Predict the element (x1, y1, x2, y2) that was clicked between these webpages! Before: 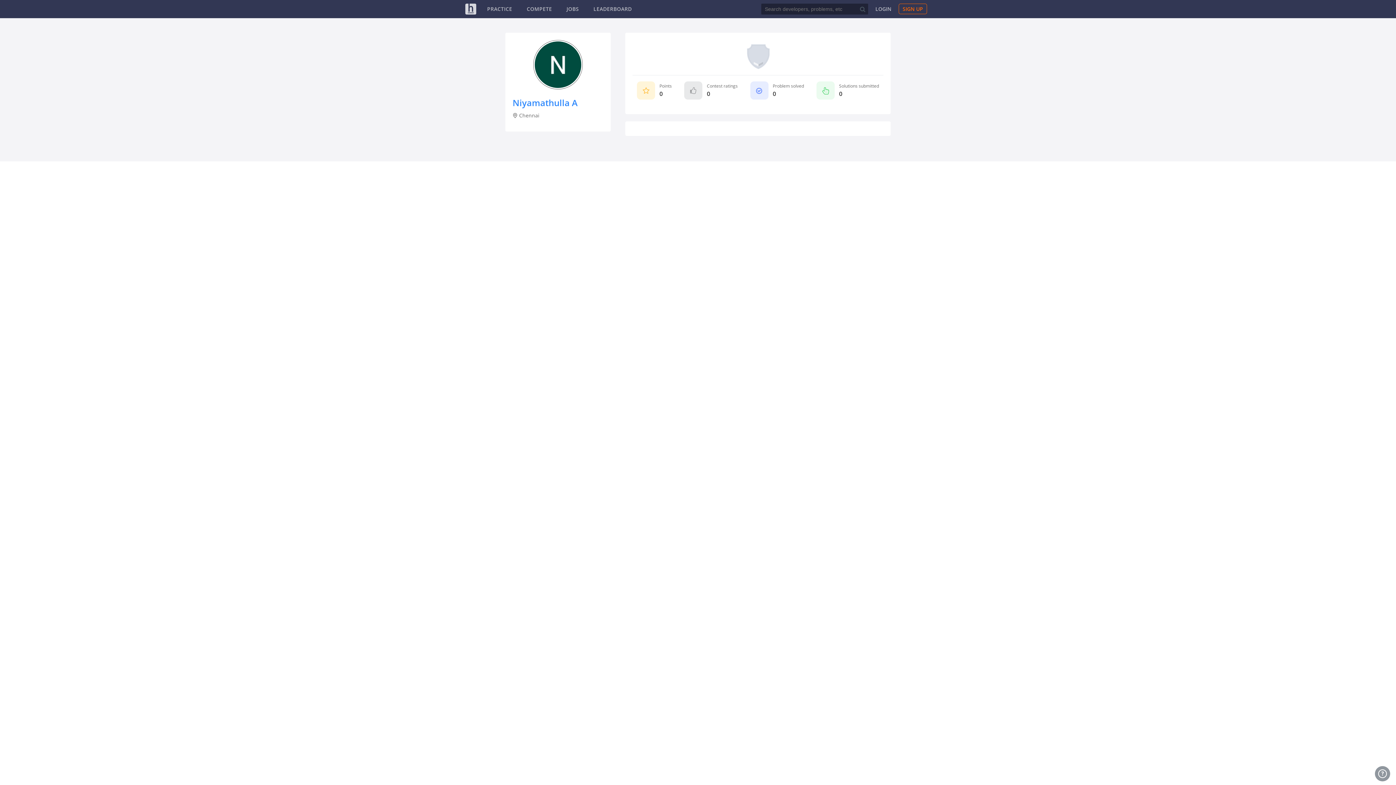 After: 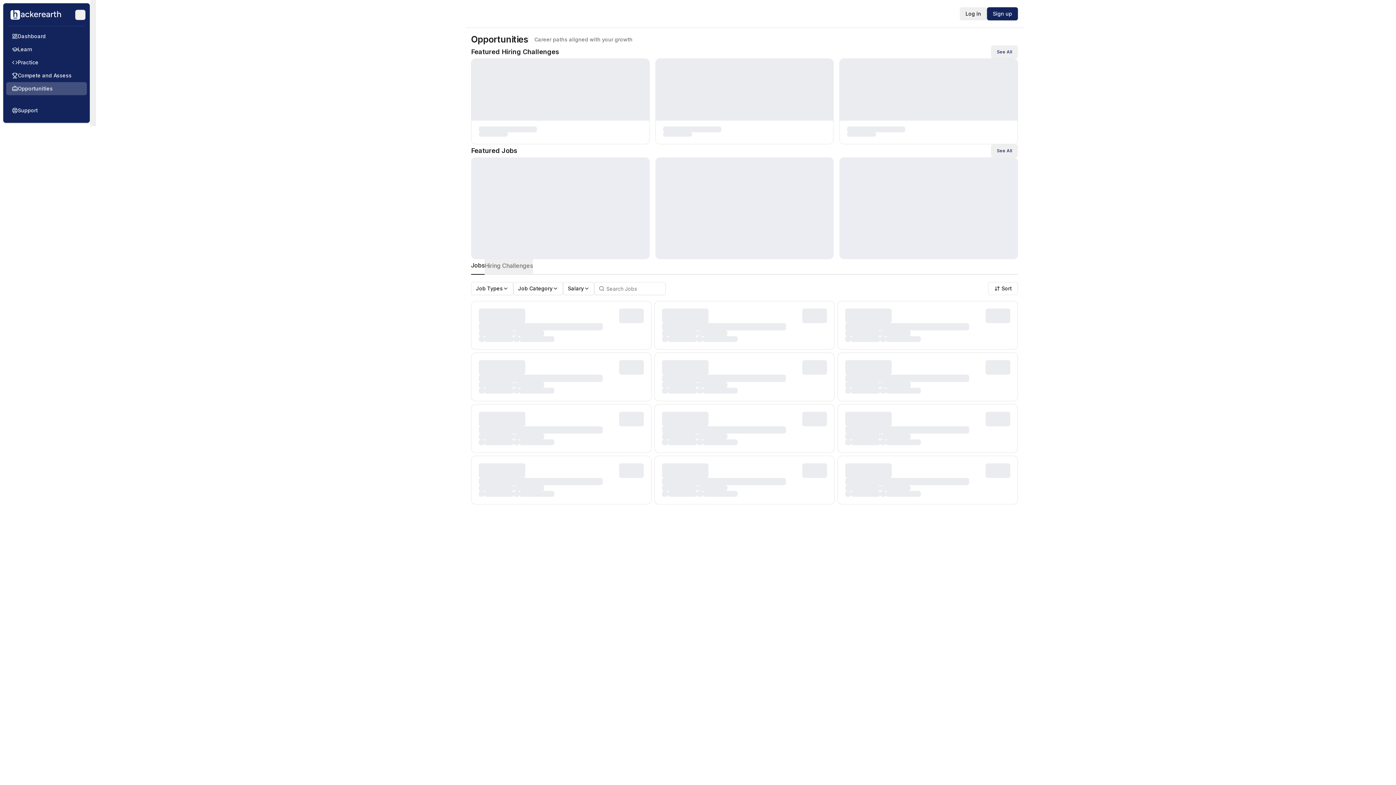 Action: bbox: (566, 5, 579, 12) label: JOBS